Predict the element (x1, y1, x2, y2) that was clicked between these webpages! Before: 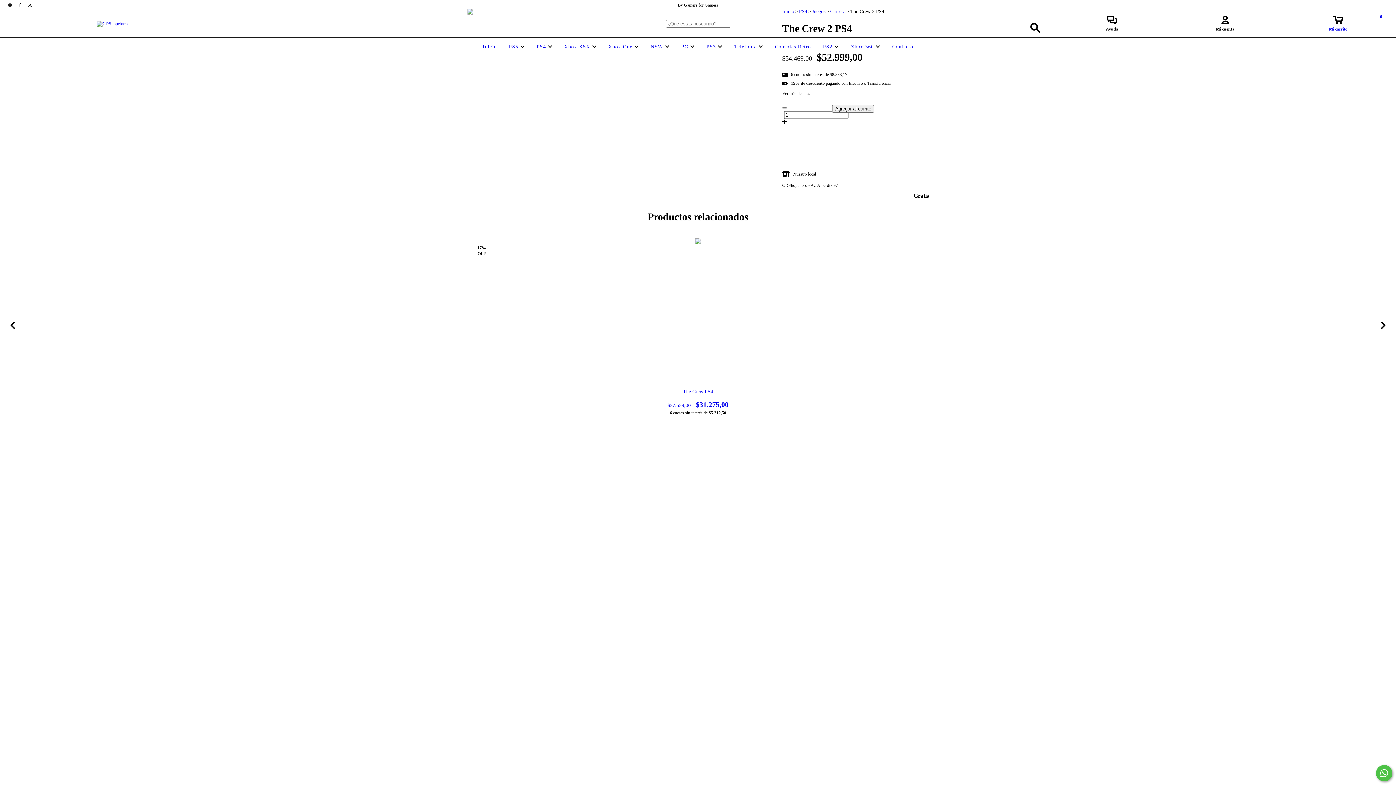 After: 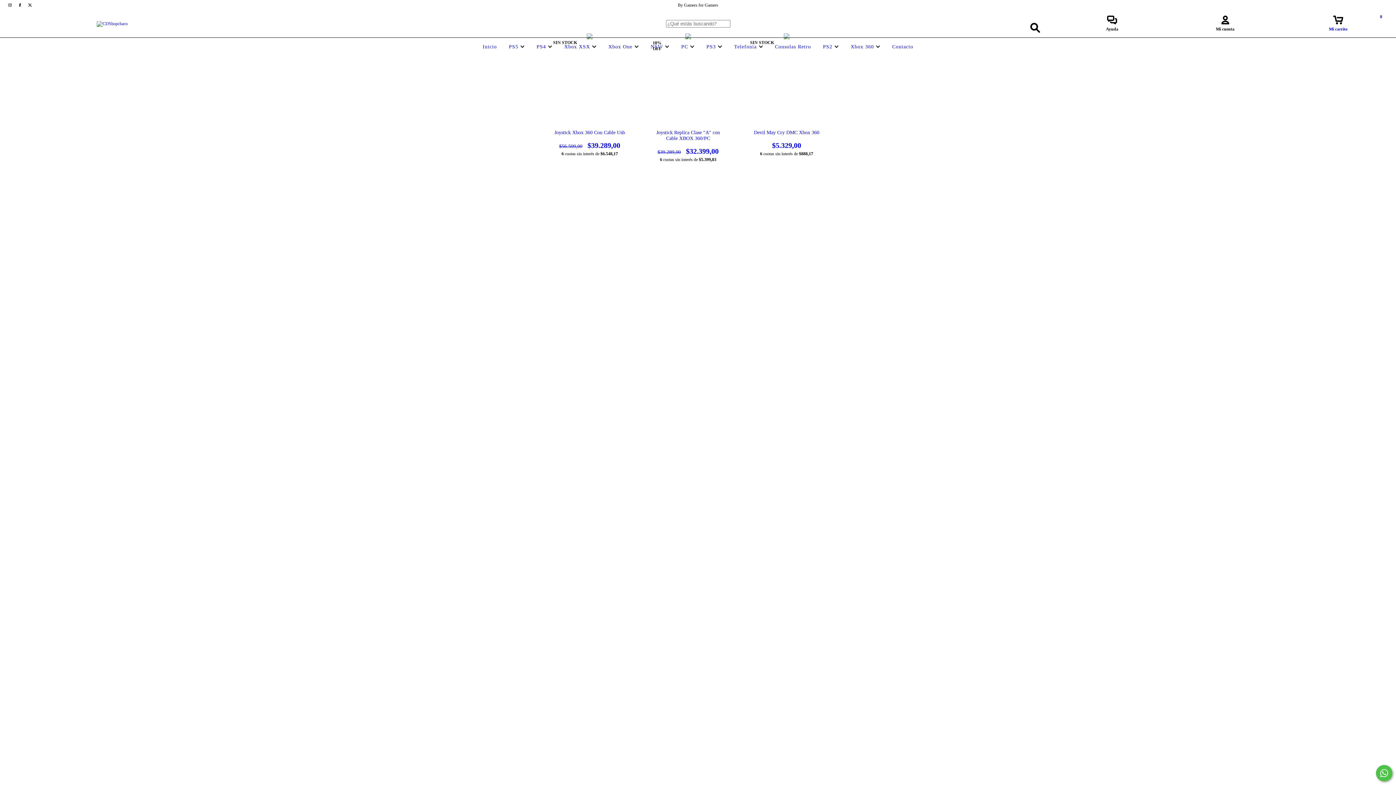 Action: bbox: (849, 44, 882, 49) label: Xbox 360 